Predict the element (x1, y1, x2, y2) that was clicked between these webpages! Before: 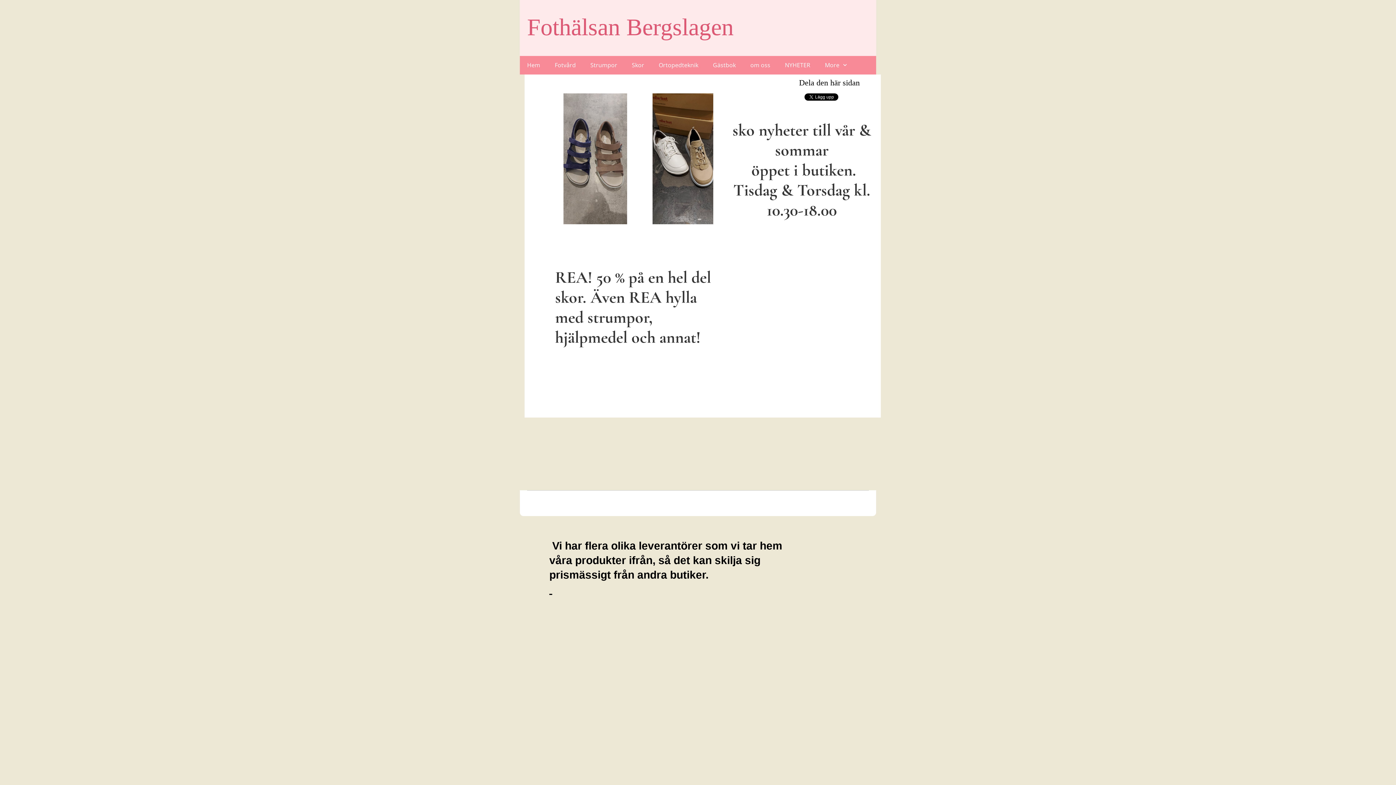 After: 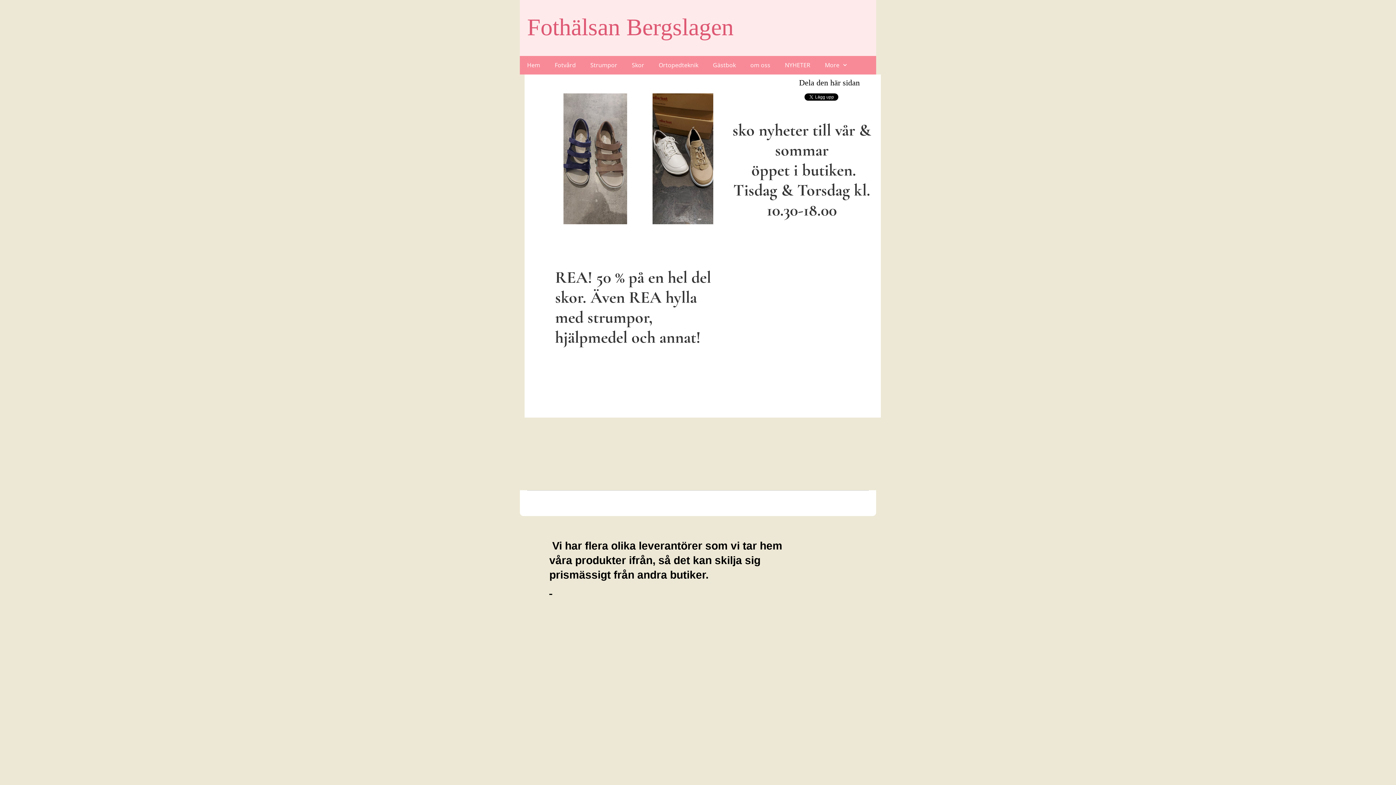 Action: bbox: (527, 11, 733, 42) label: Fothälsan Bergslagen